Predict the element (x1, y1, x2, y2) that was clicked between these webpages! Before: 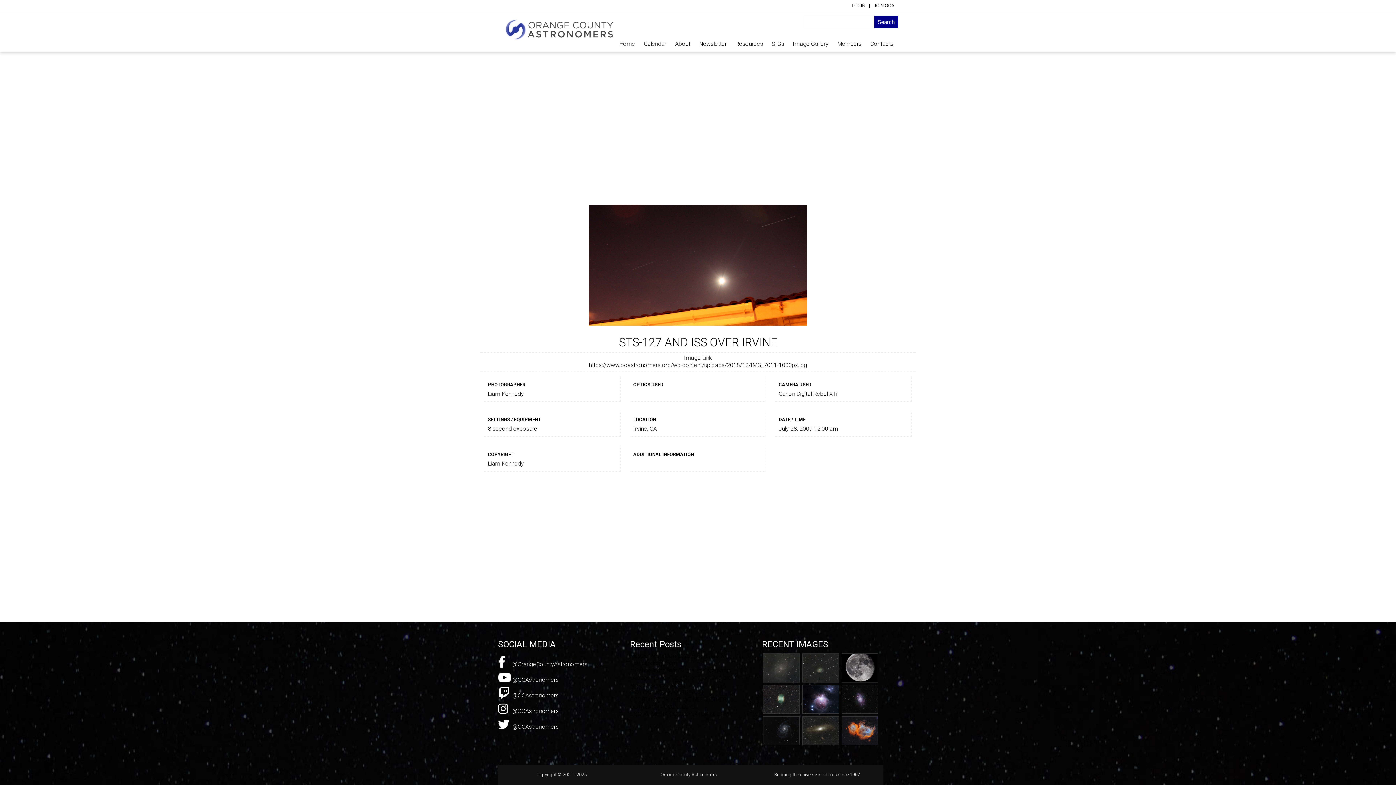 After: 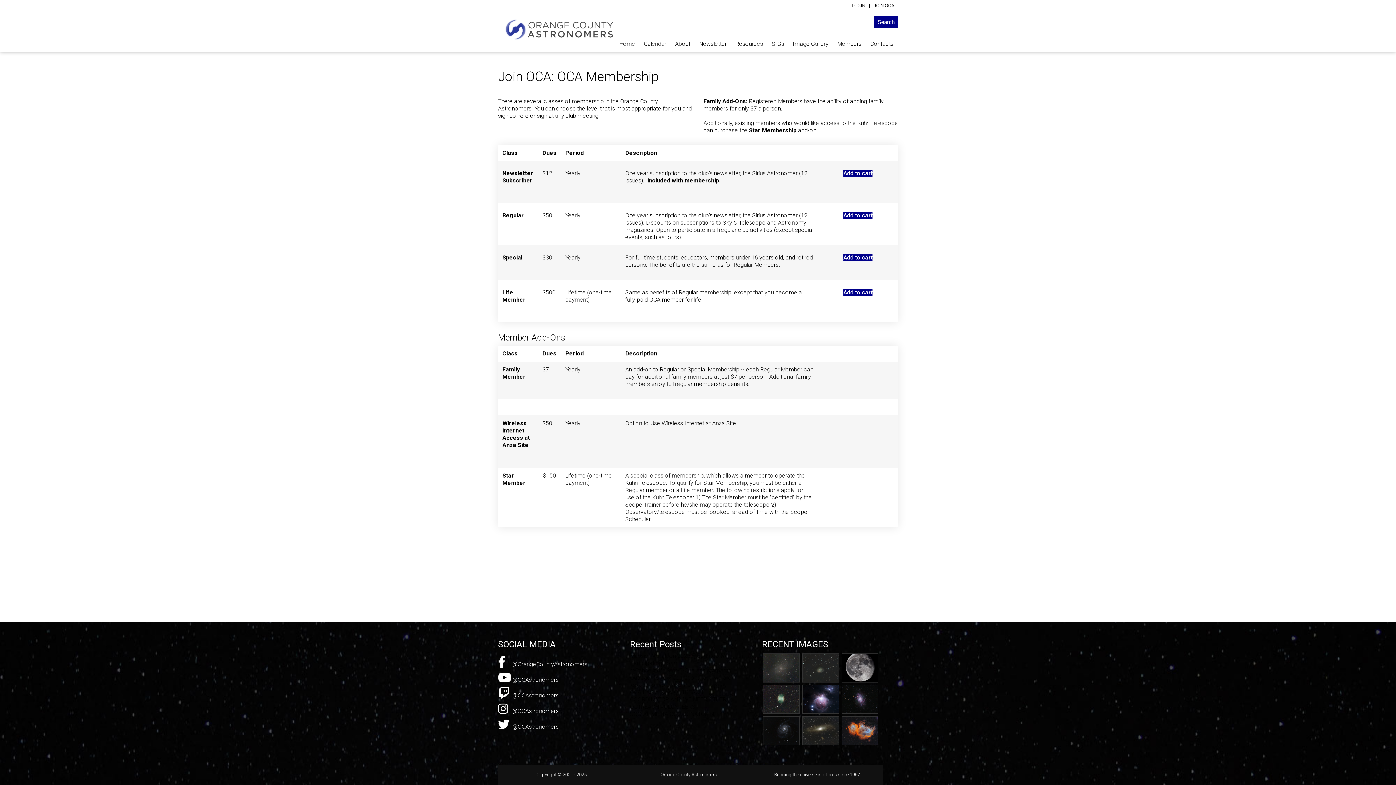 Action: label: JOIN OCA bbox: (873, 2, 894, 8)